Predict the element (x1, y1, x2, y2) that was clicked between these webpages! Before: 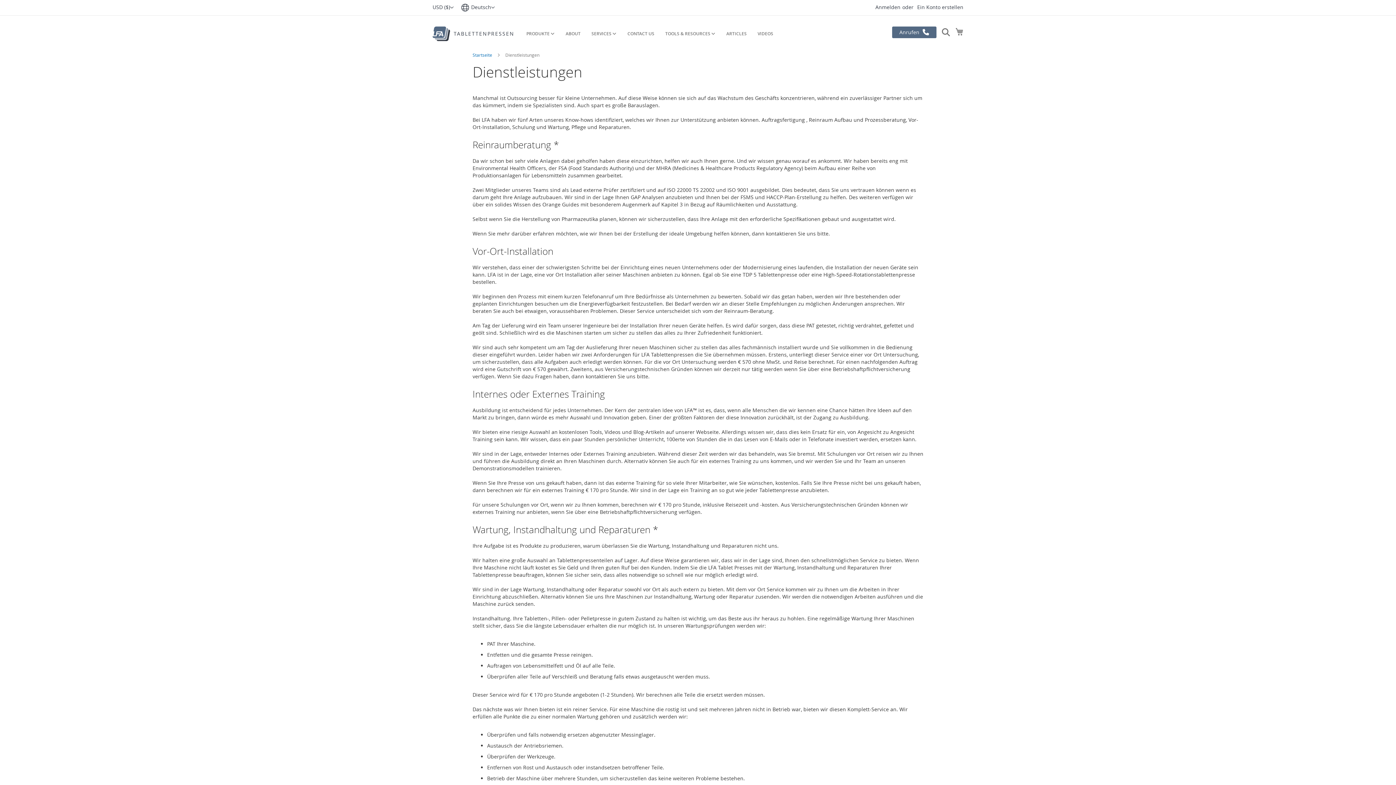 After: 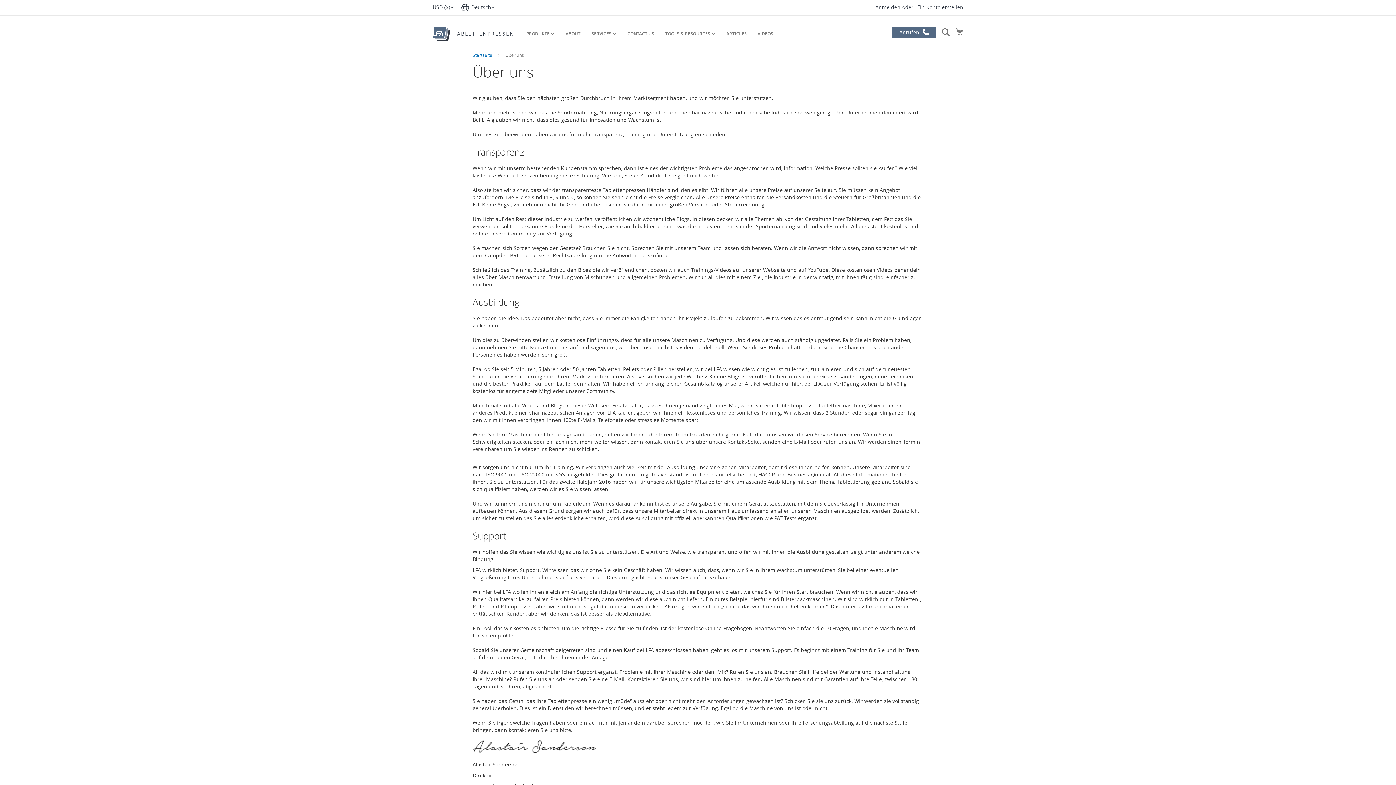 Action: label: ABOUT bbox: (560, 26, 586, 41)